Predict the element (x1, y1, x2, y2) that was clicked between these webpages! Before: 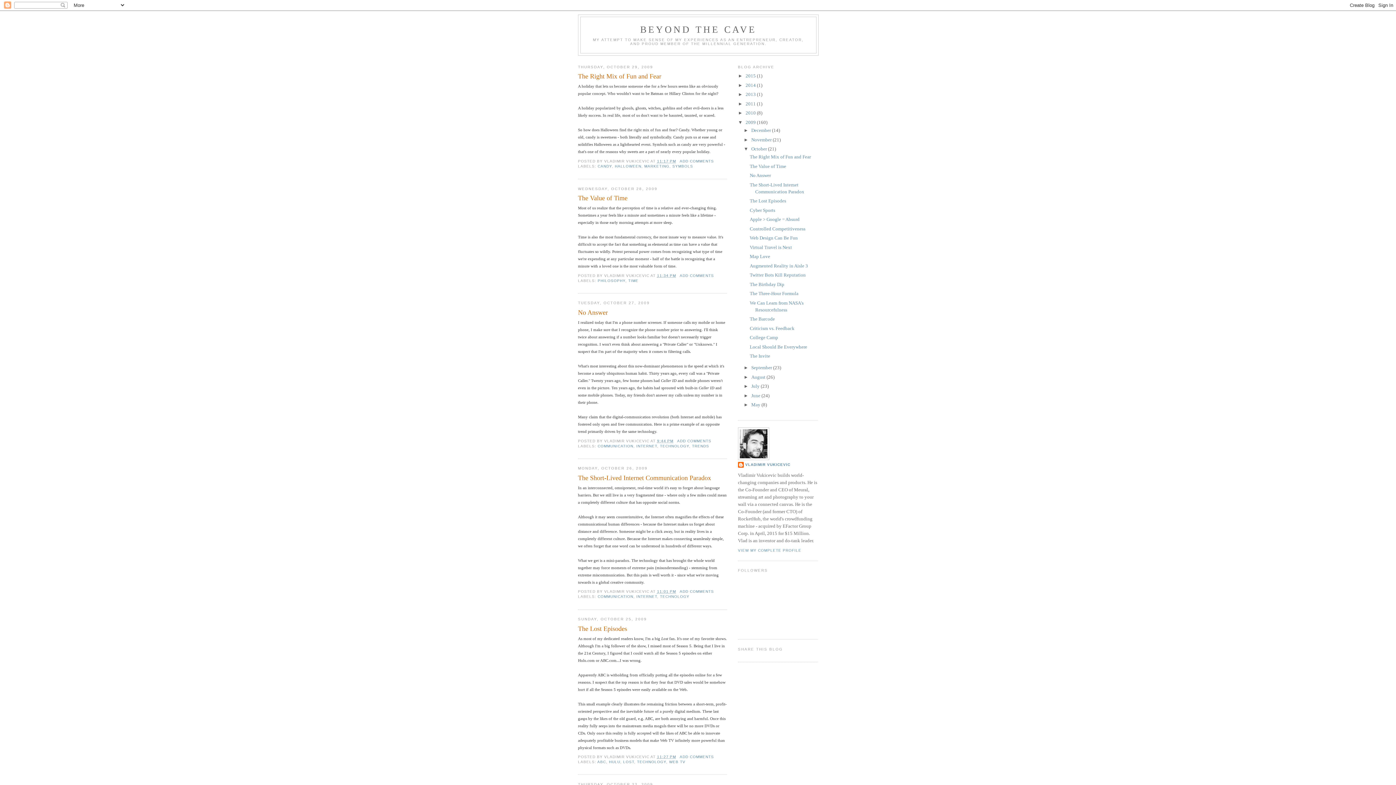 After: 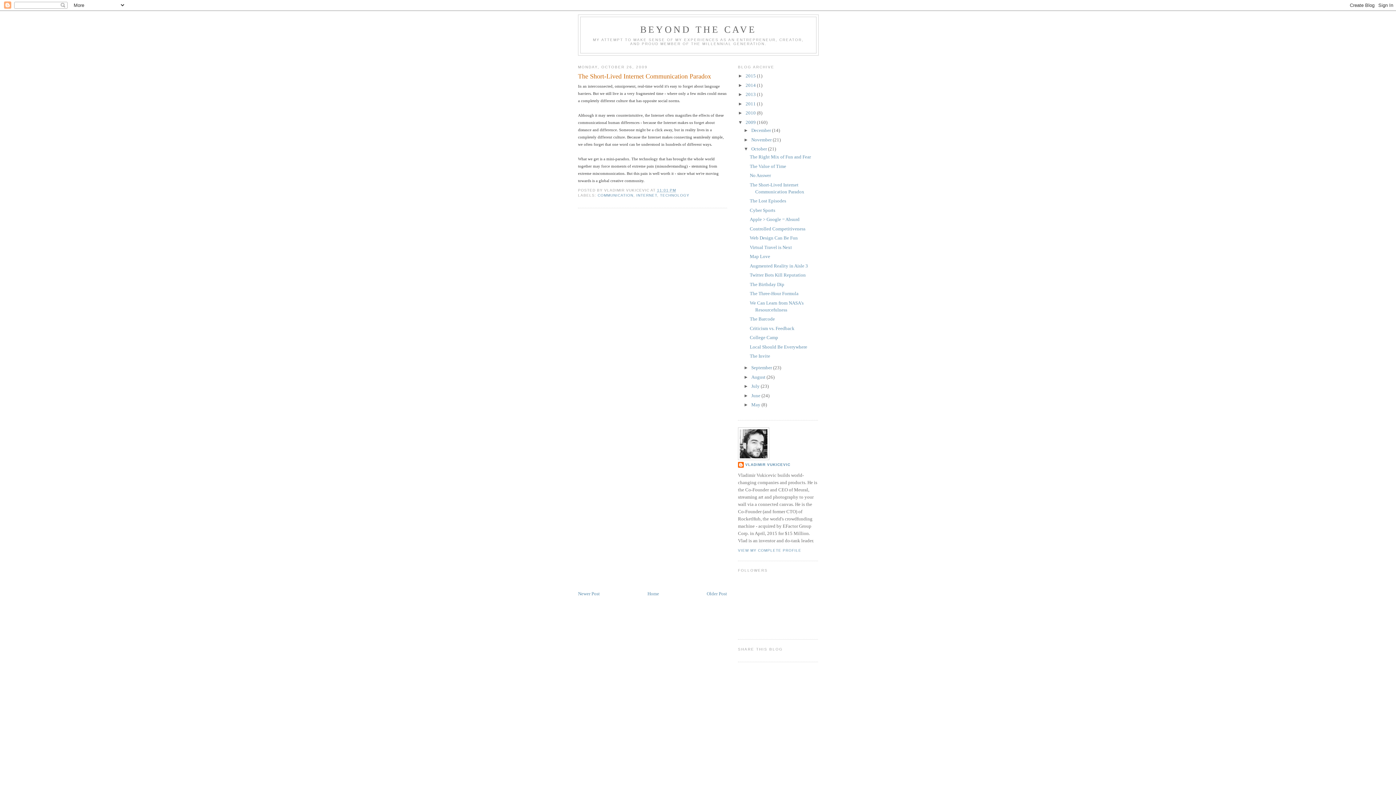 Action: bbox: (578, 473, 727, 482) label: The Short-Lived Internet Communication Paradox